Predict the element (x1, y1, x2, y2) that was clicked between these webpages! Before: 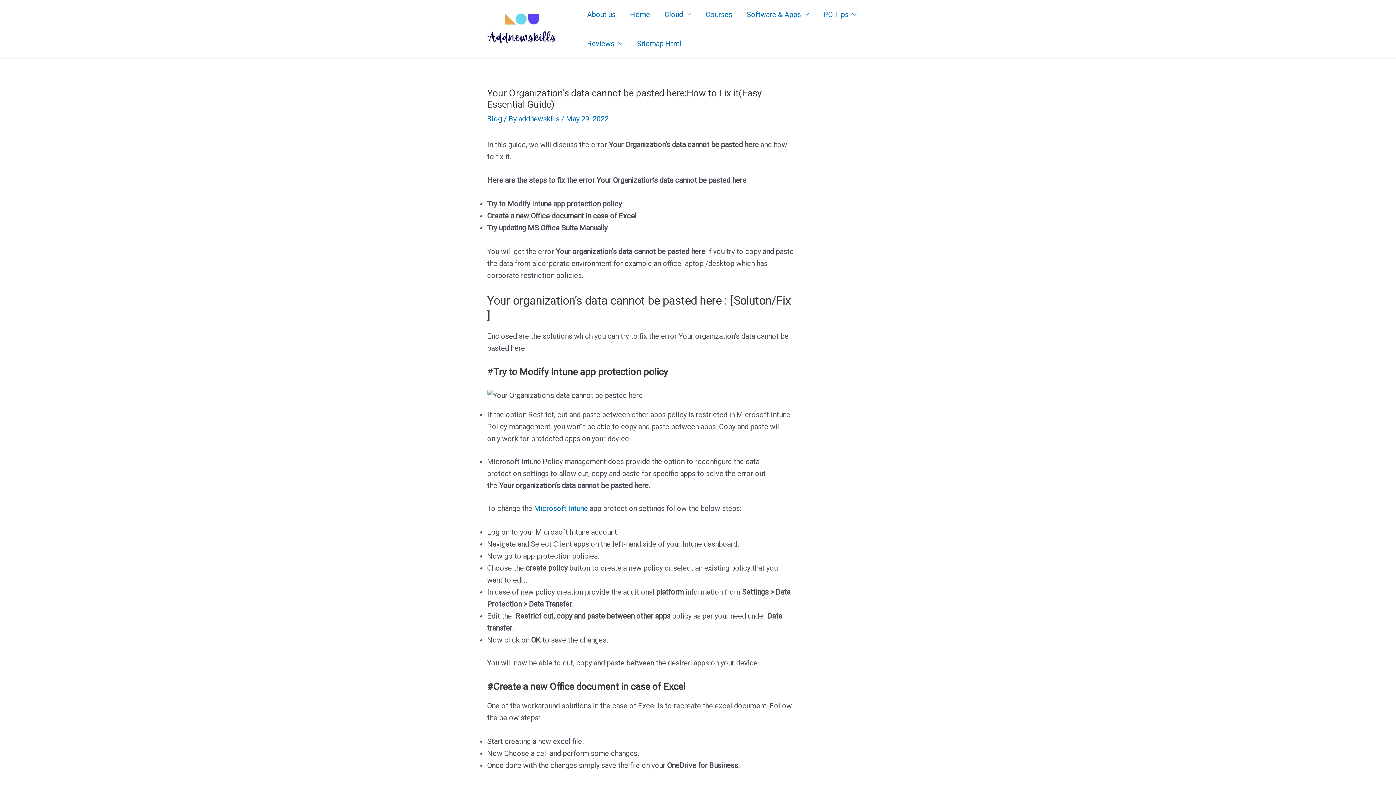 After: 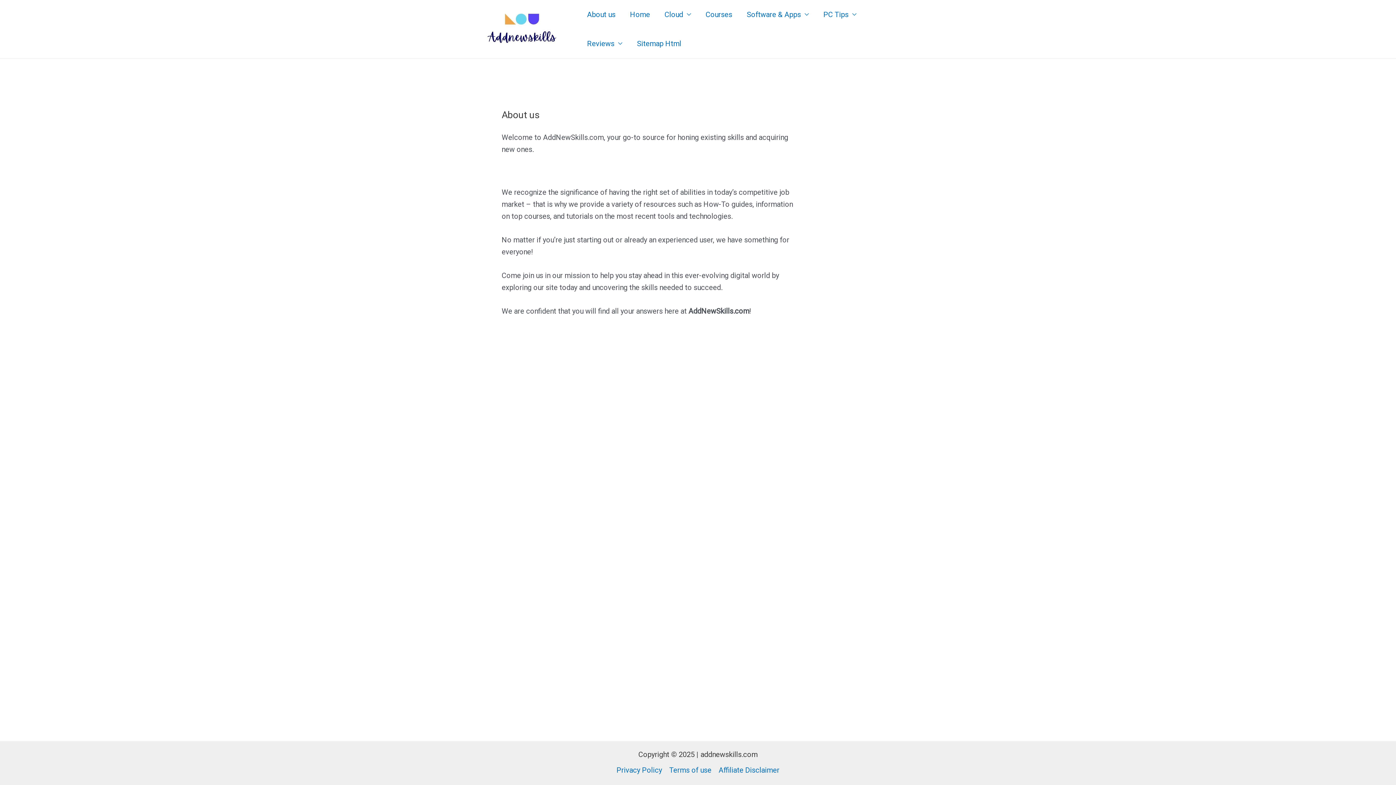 Action: bbox: (580, 0, 622, 29) label: About us